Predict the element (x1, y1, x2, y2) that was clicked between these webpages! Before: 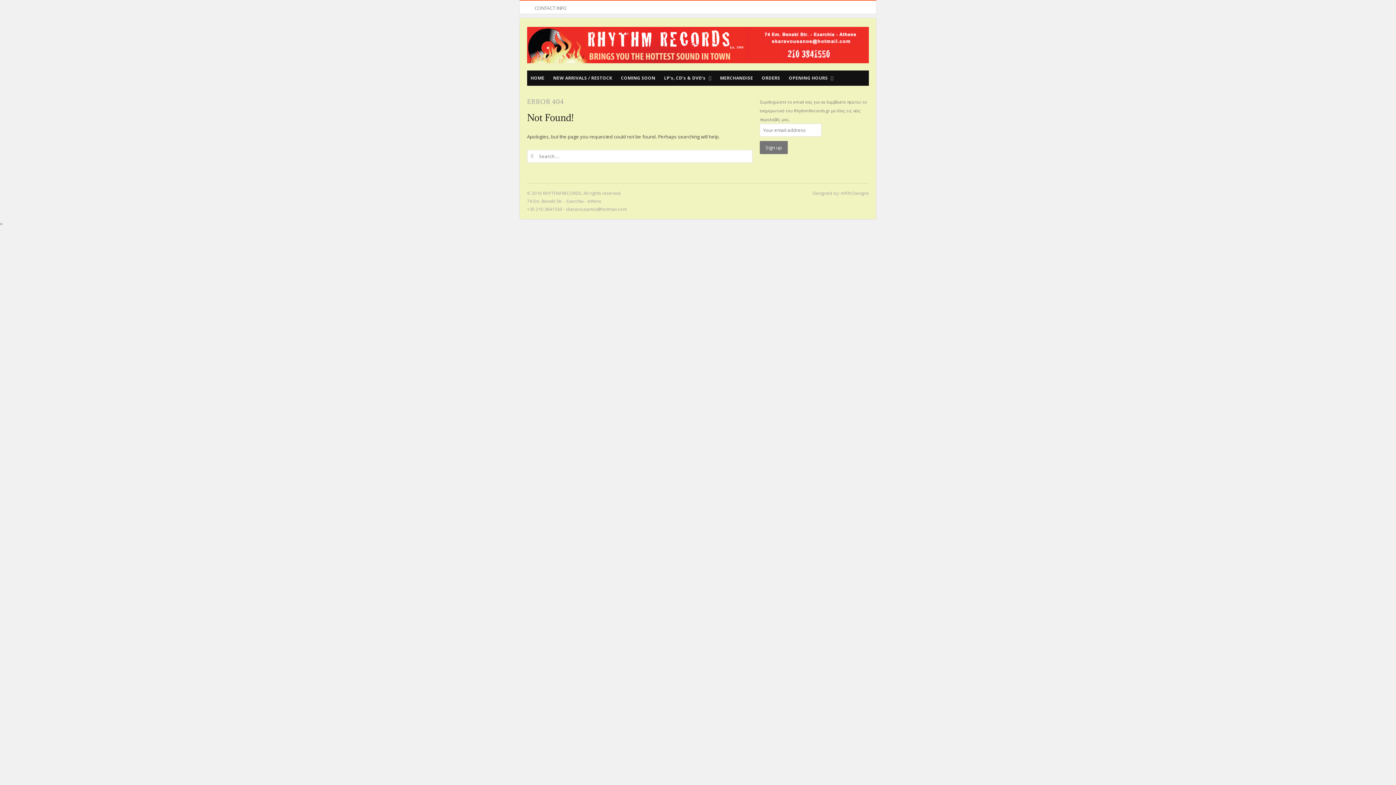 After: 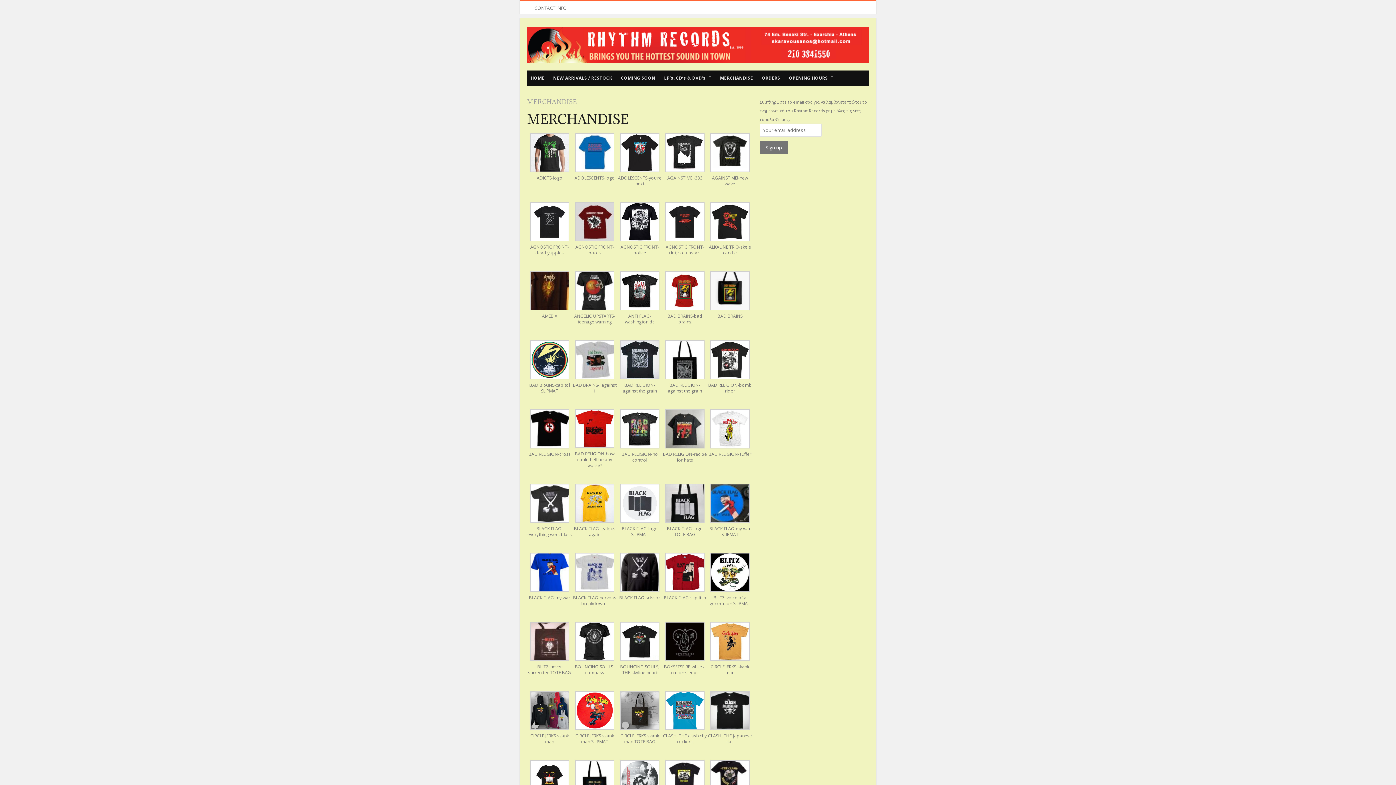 Action: bbox: (716, 70, 756, 85) label: MERCHANDISE